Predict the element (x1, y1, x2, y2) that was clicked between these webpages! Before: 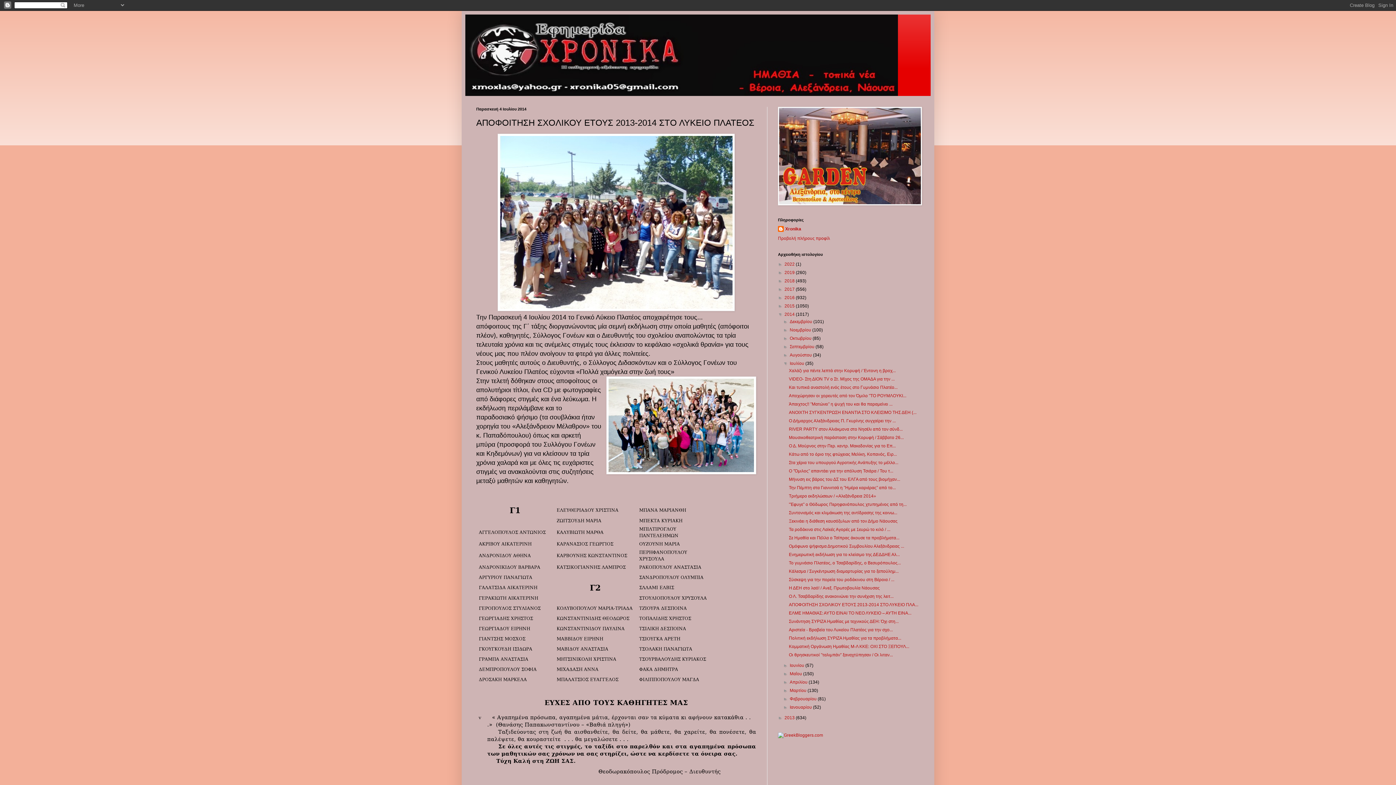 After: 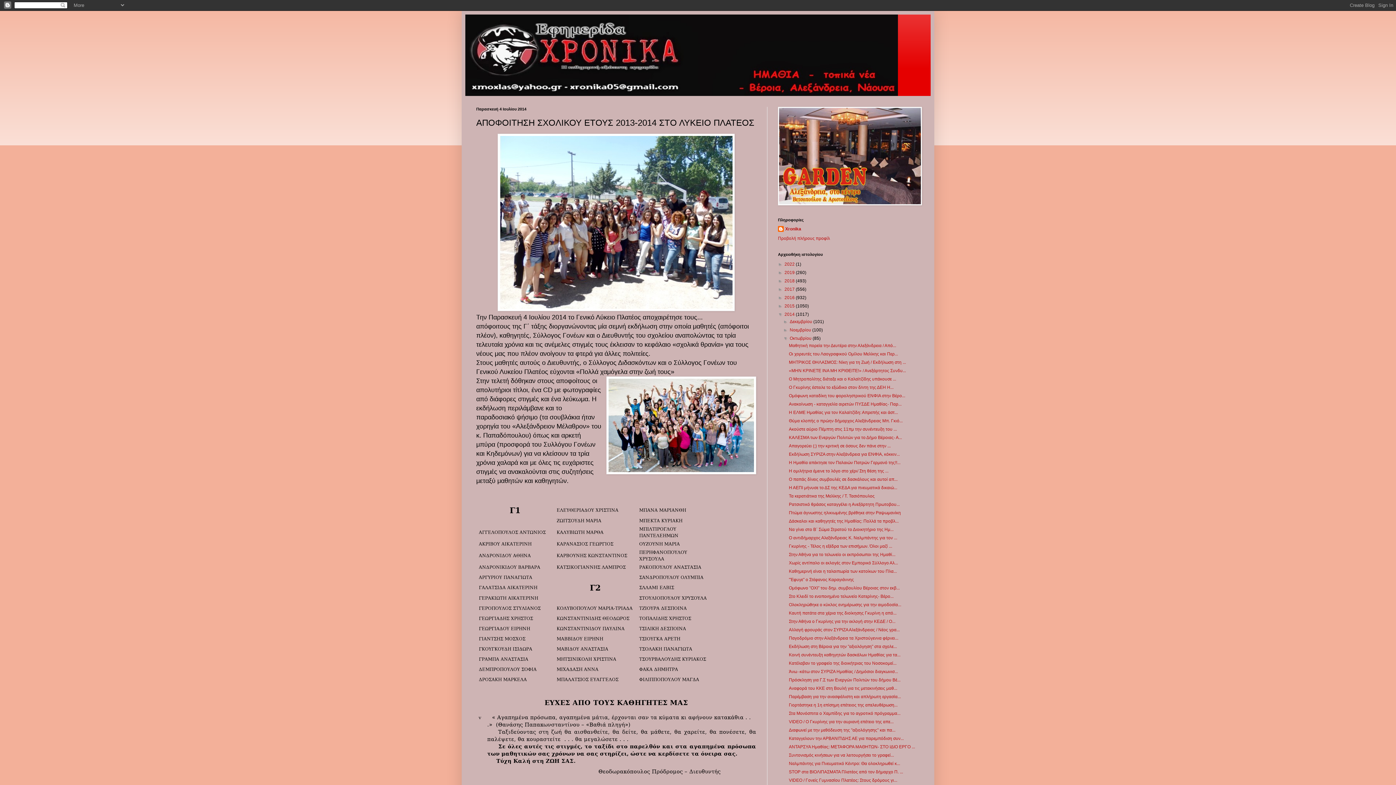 Action: bbox: (783, 336, 789, 341) label: ►  